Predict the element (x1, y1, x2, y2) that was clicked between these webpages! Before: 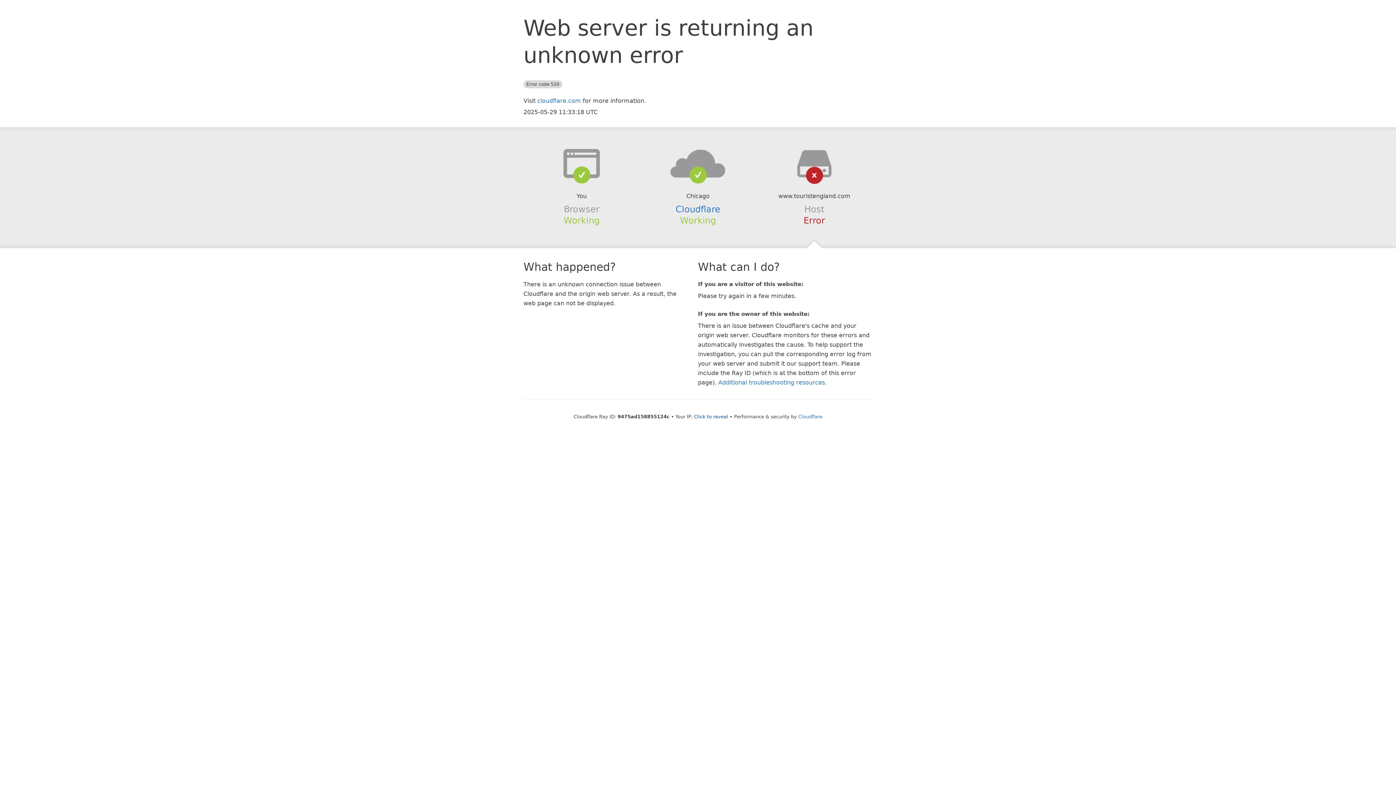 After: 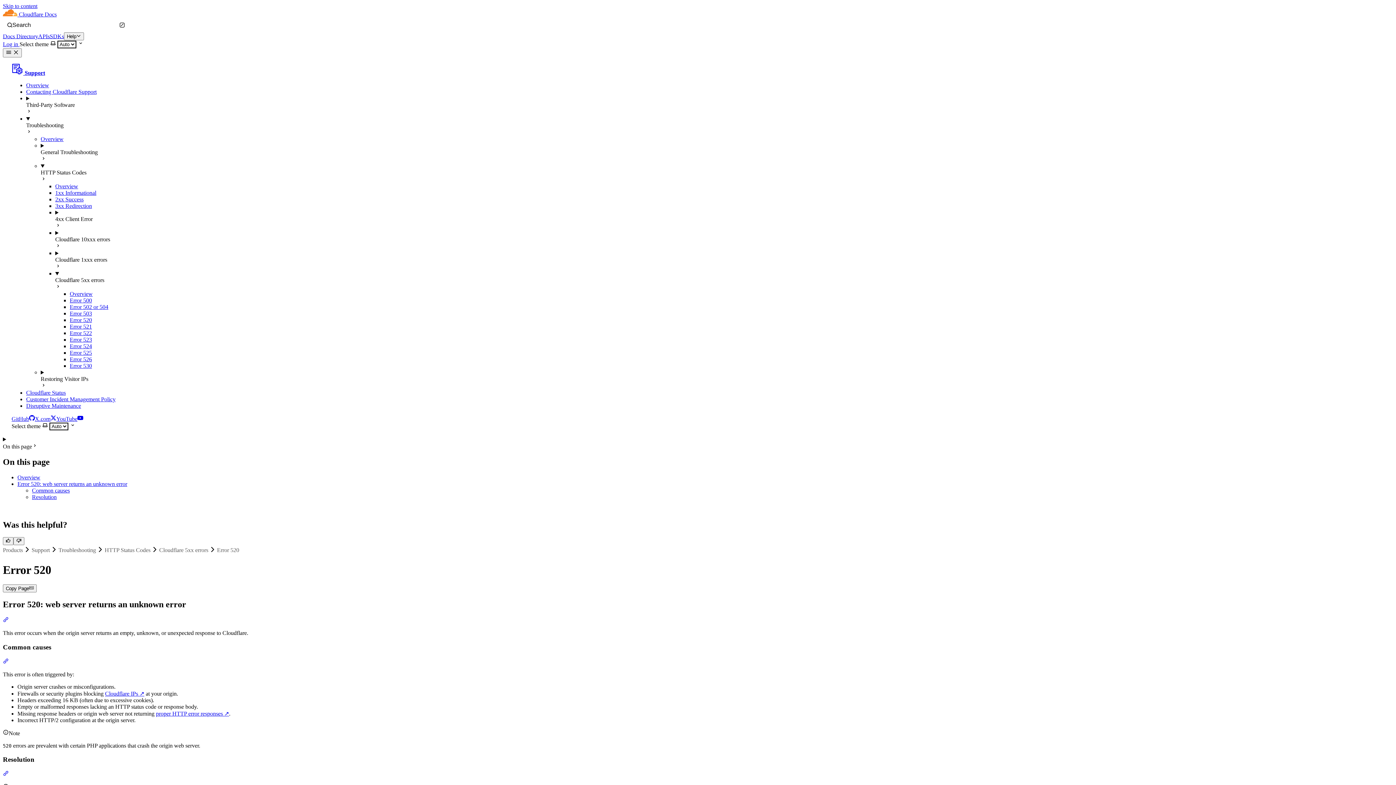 Action: label: Additional troubleshooting resources bbox: (718, 379, 825, 386)